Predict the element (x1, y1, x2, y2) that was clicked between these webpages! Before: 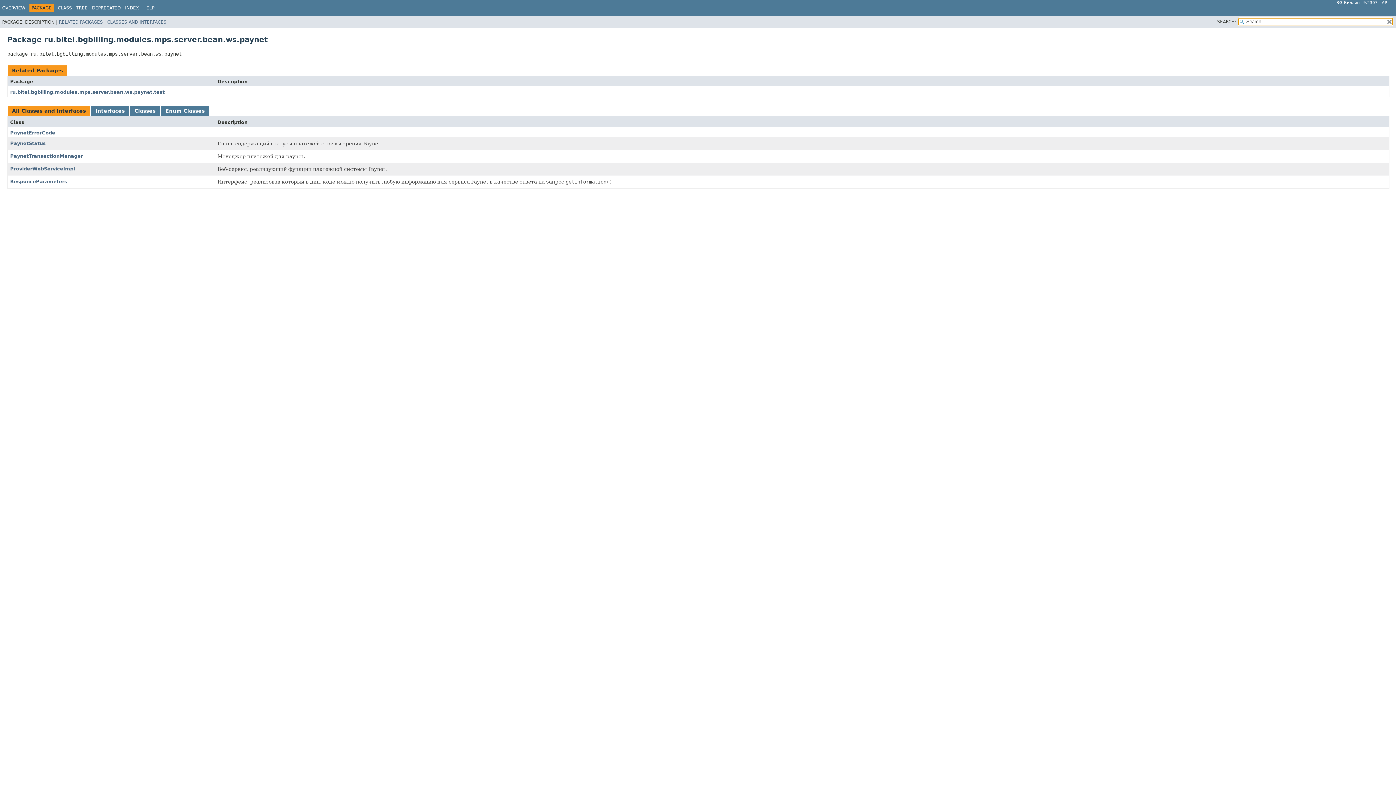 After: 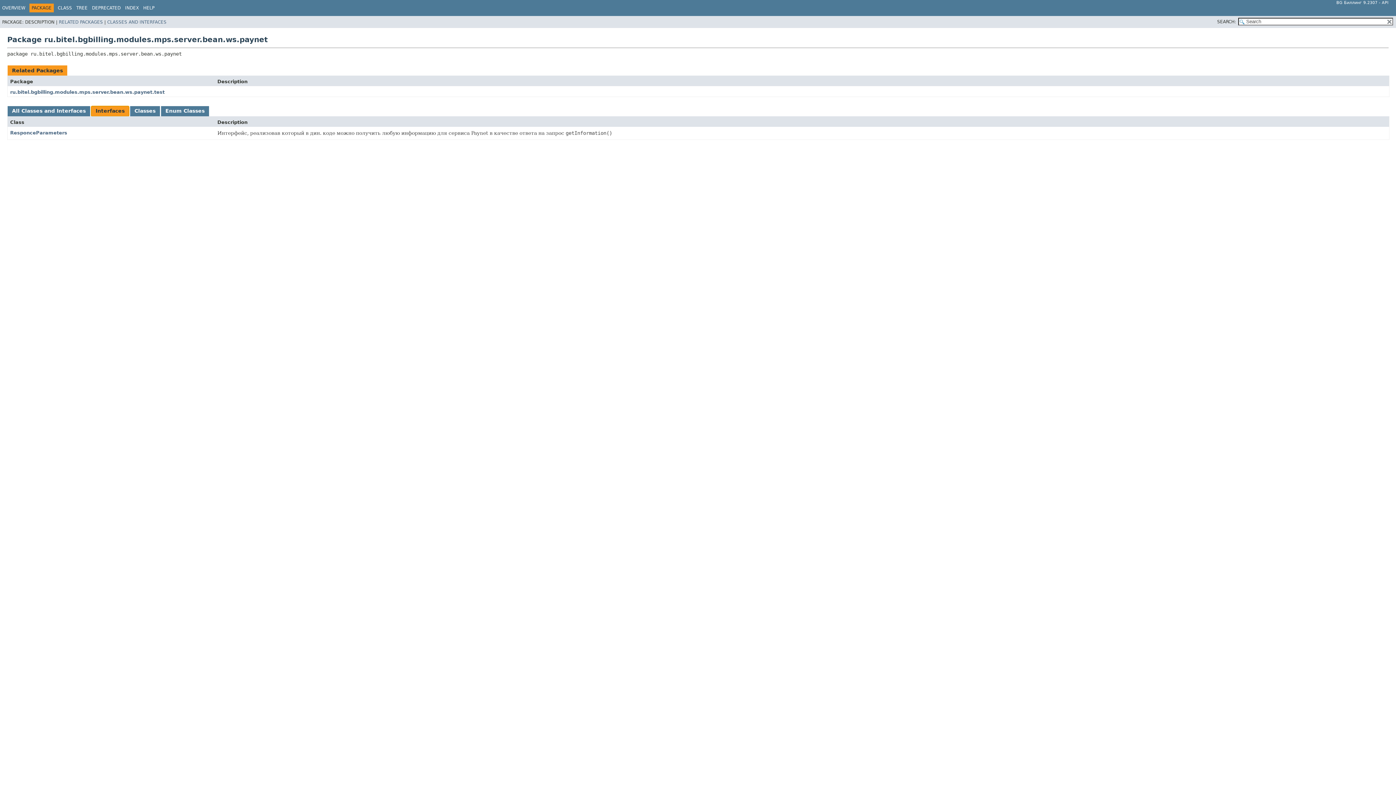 Action: label: Interfaces bbox: (91, 106, 129, 116)